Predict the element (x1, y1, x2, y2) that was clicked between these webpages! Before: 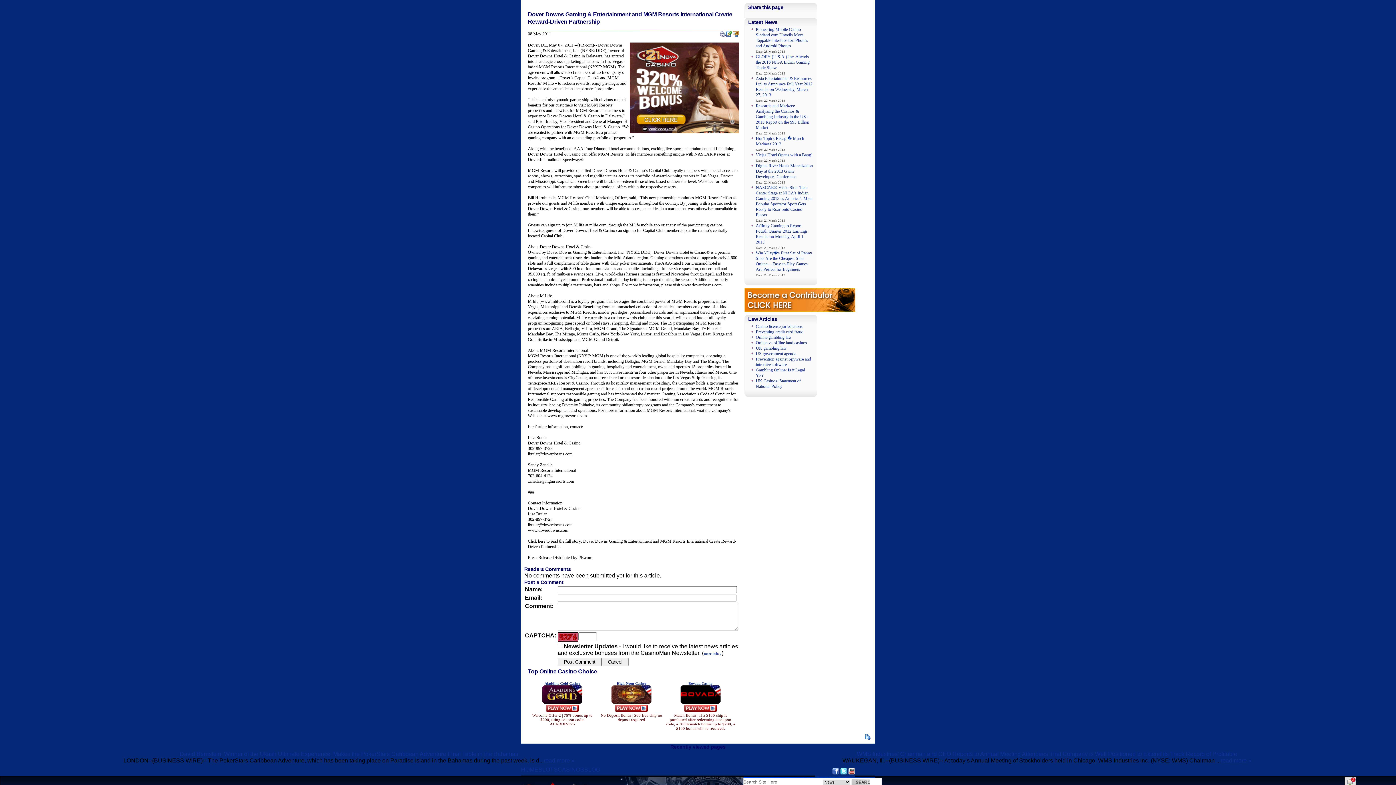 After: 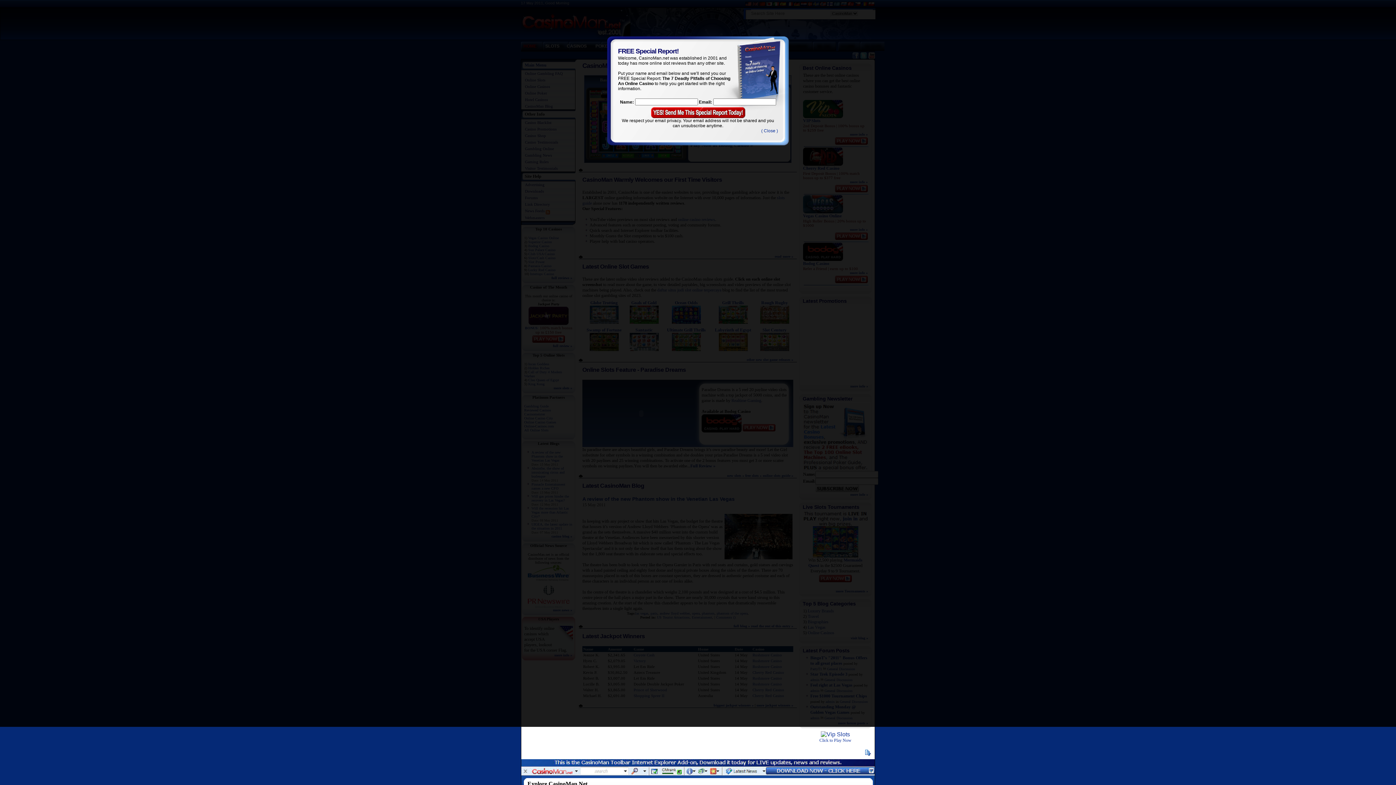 Action: label: Research and Markets: Analyzing the Casinos & Gambling Industry in the US - 2013 Report on the $95 Billion Market bbox: (756, 103, 809, 130)